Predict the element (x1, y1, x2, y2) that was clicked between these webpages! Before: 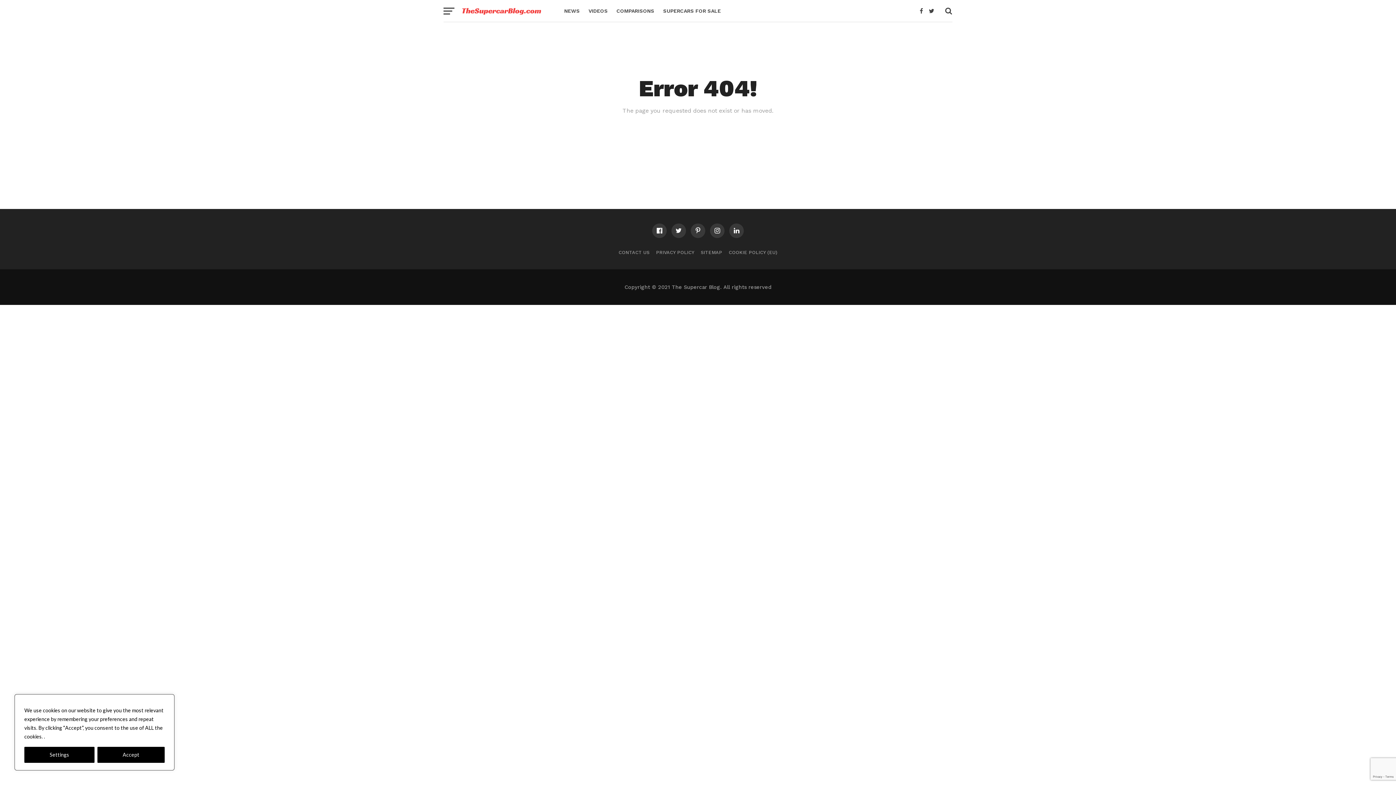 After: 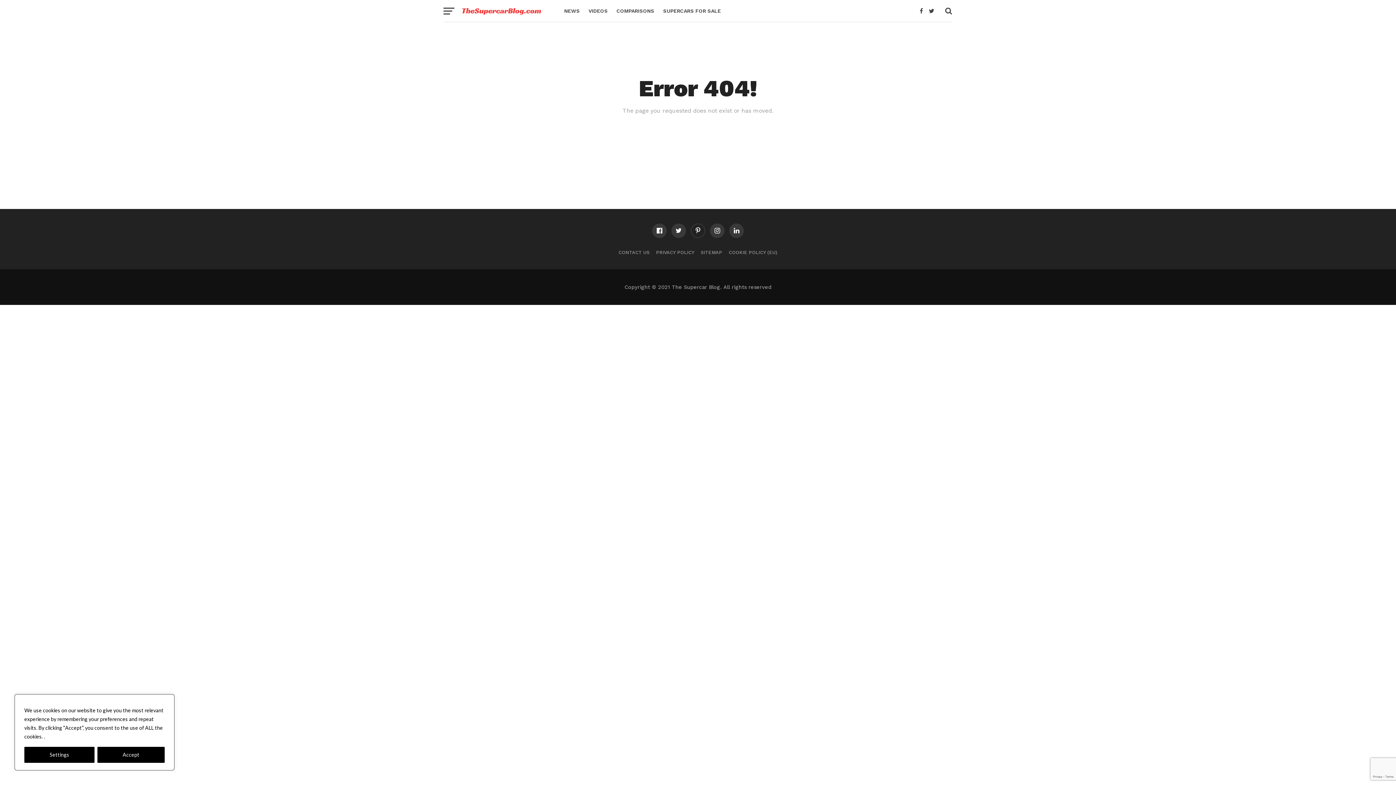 Action: bbox: (690, 223, 705, 238)